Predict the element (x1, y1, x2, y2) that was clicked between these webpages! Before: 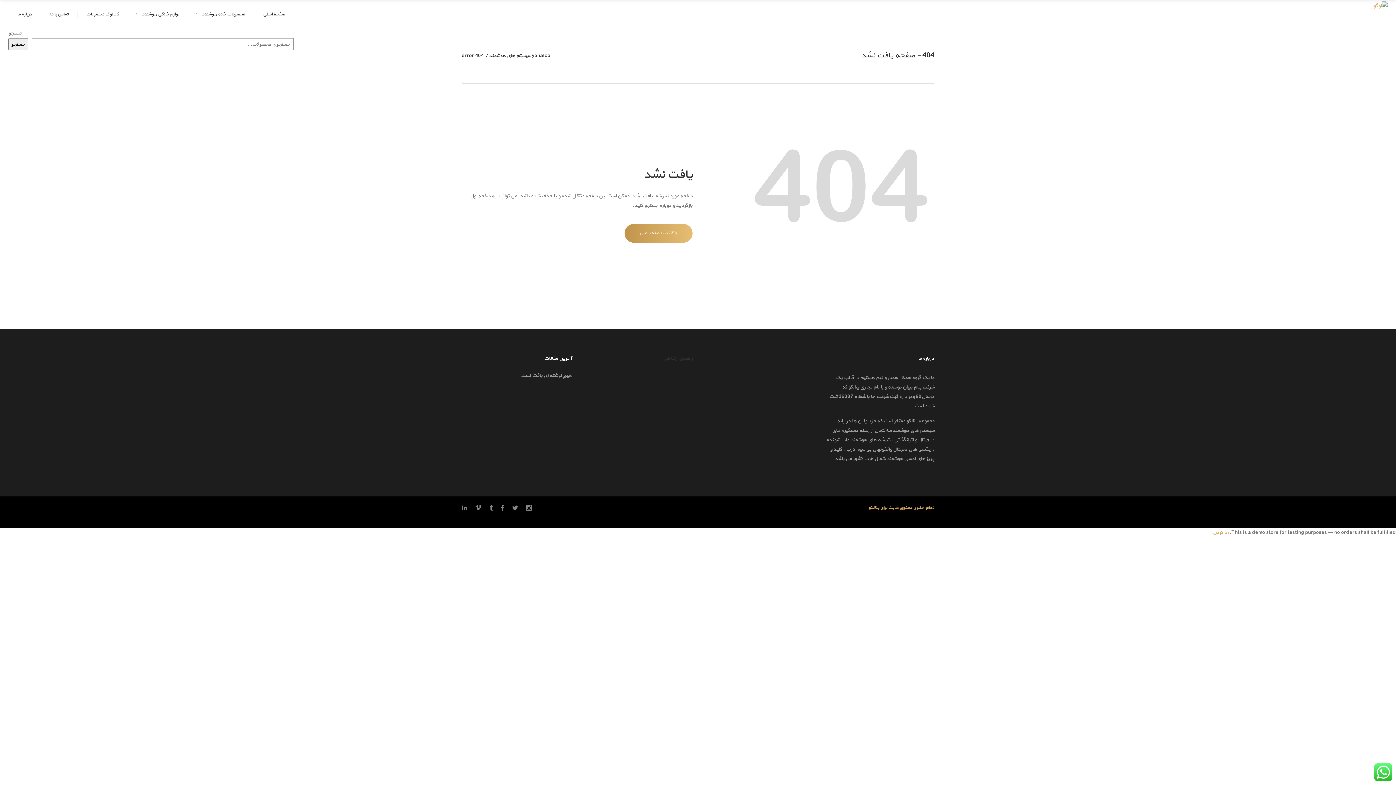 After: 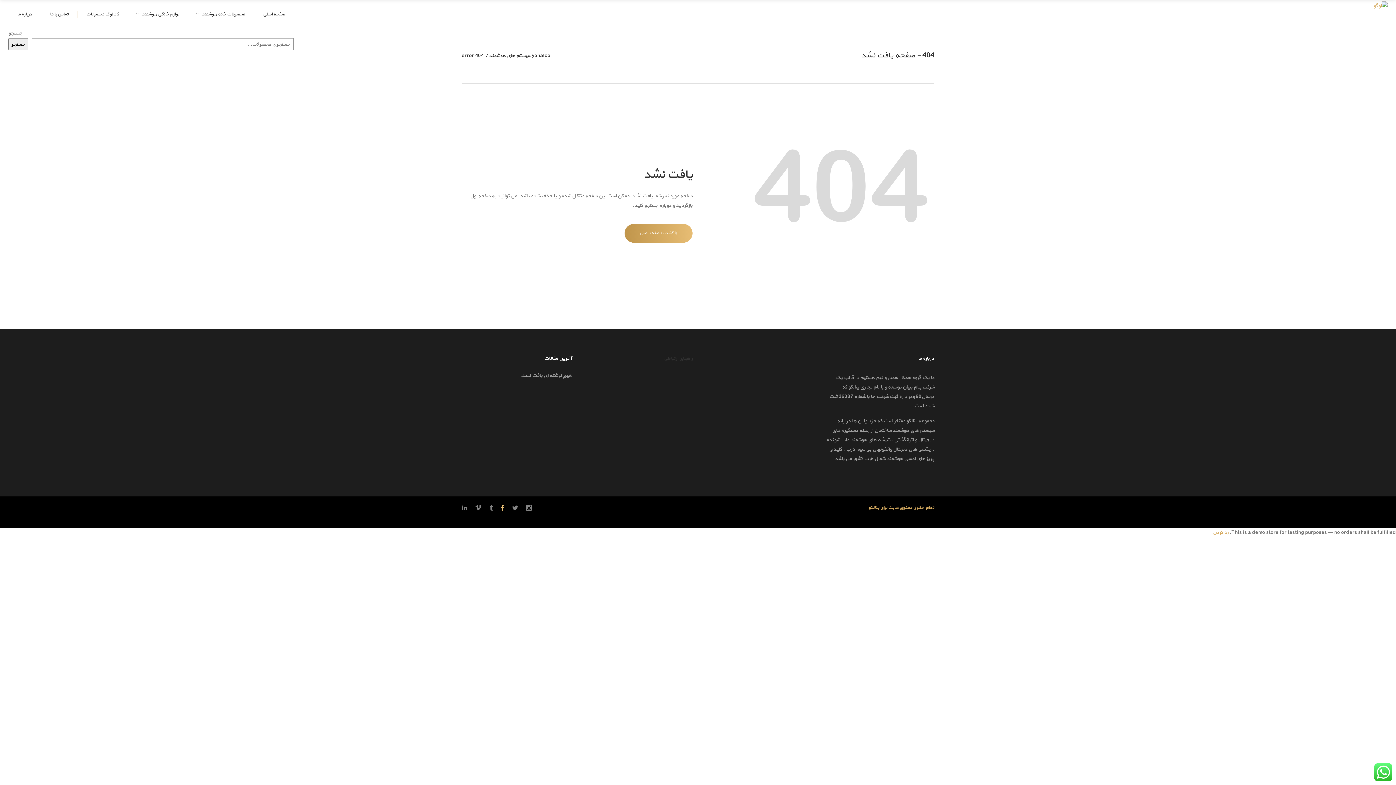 Action: bbox: (500, 504, 505, 511)